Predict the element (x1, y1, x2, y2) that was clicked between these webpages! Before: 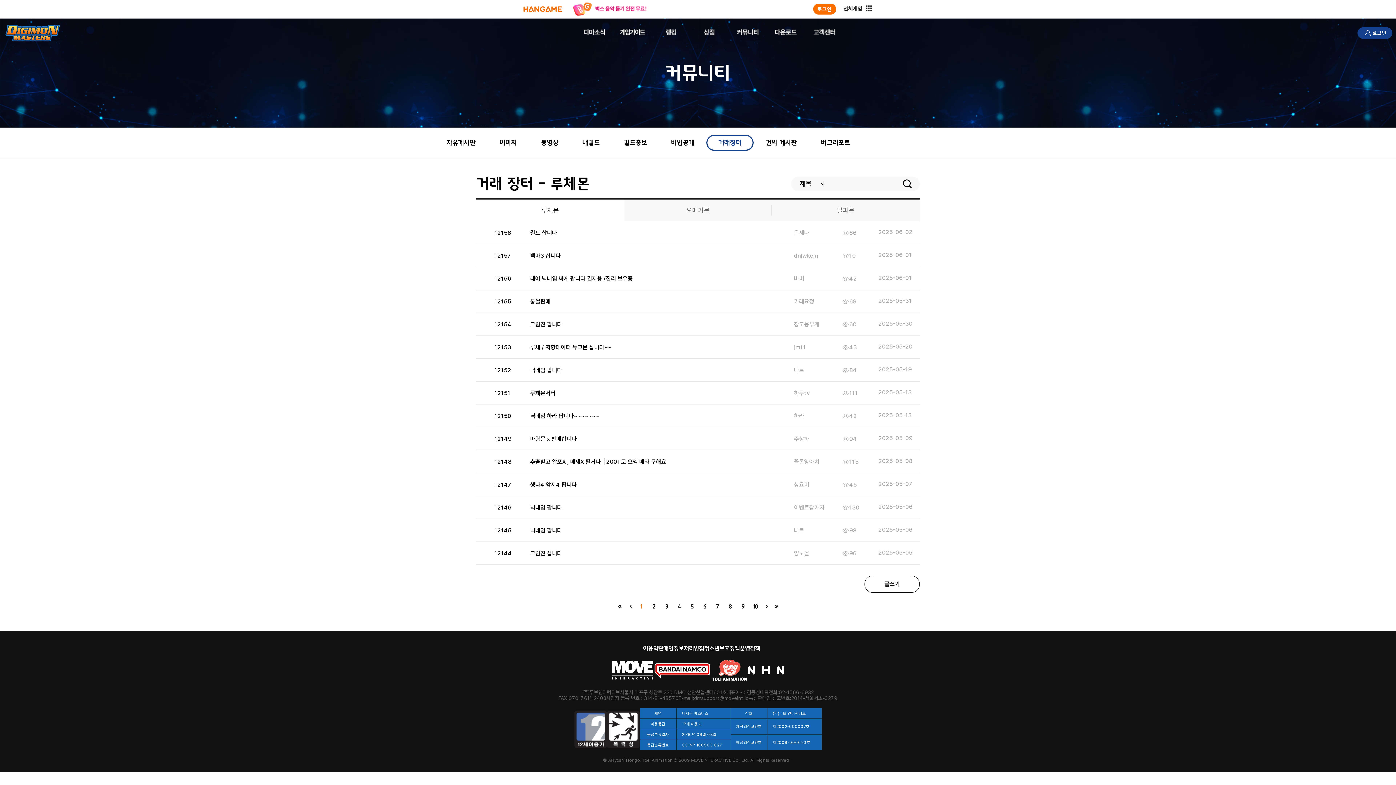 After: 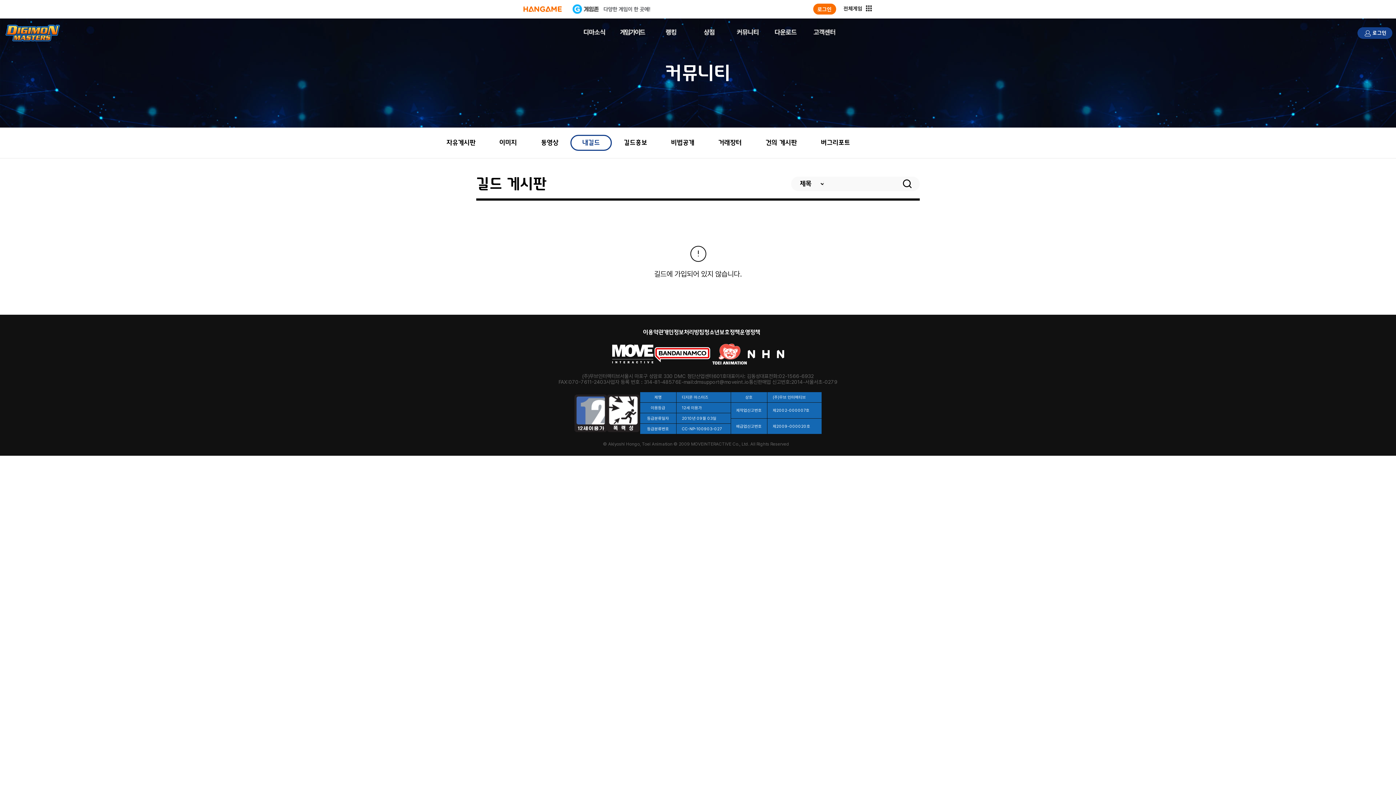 Action: label: 내길드 bbox: (570, 134, 612, 150)